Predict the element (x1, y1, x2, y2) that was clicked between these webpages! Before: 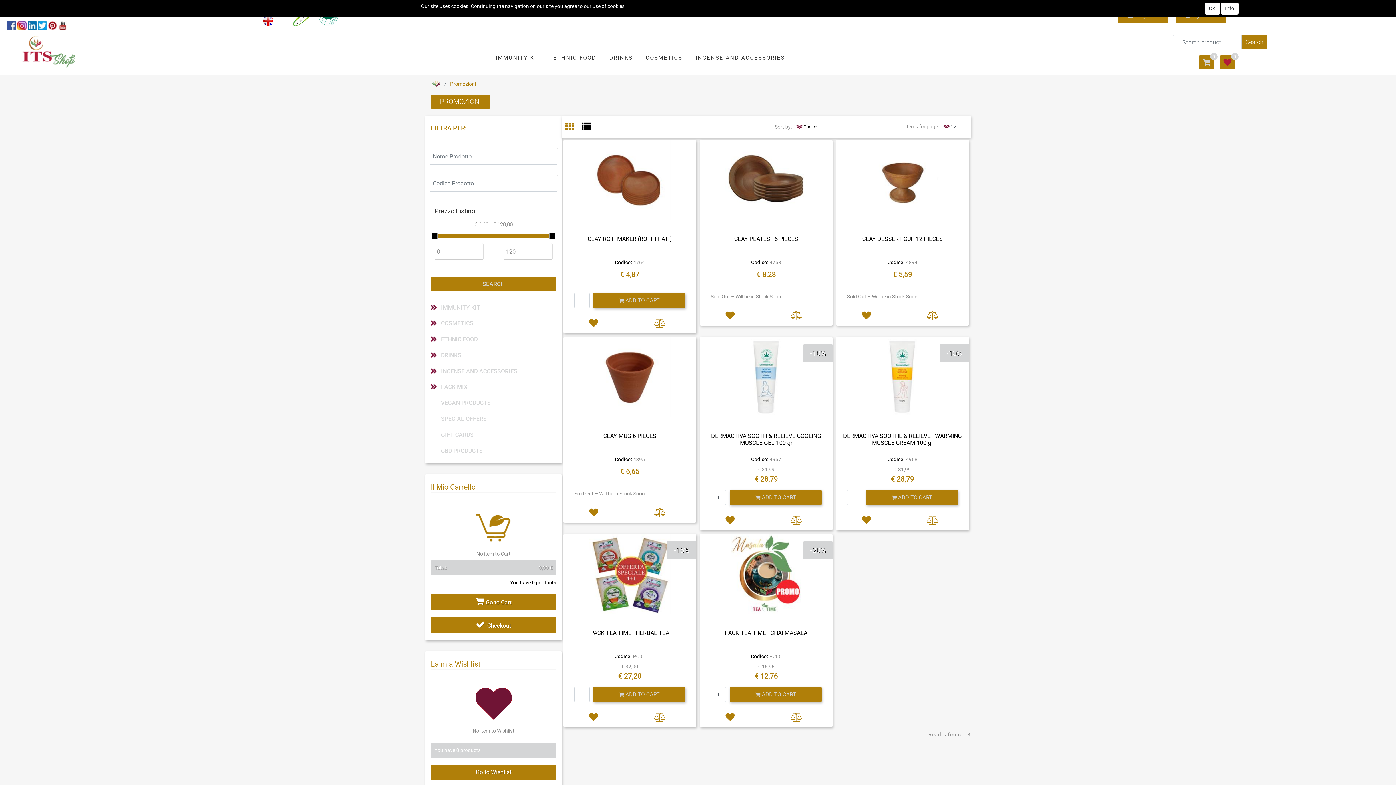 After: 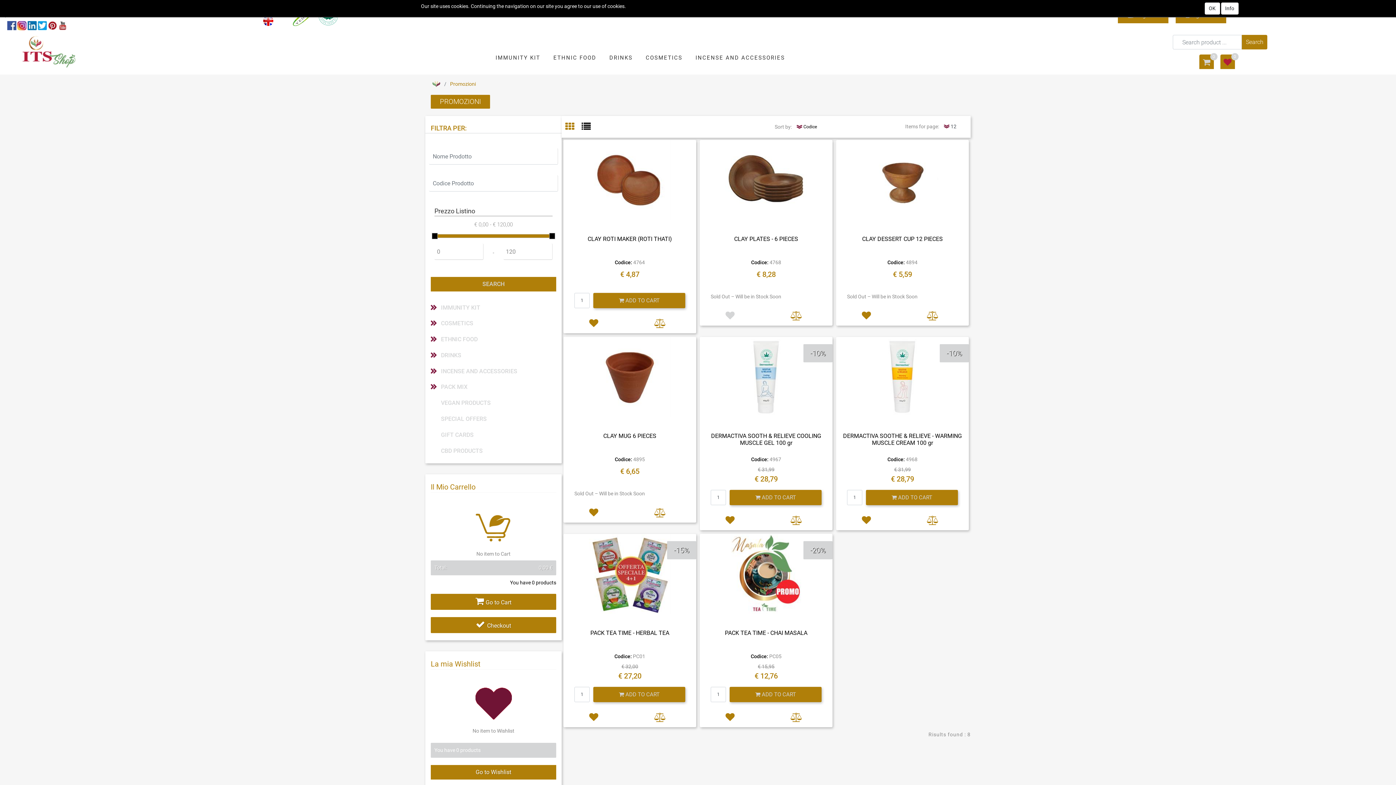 Action: bbox: (719, 306, 741, 325)